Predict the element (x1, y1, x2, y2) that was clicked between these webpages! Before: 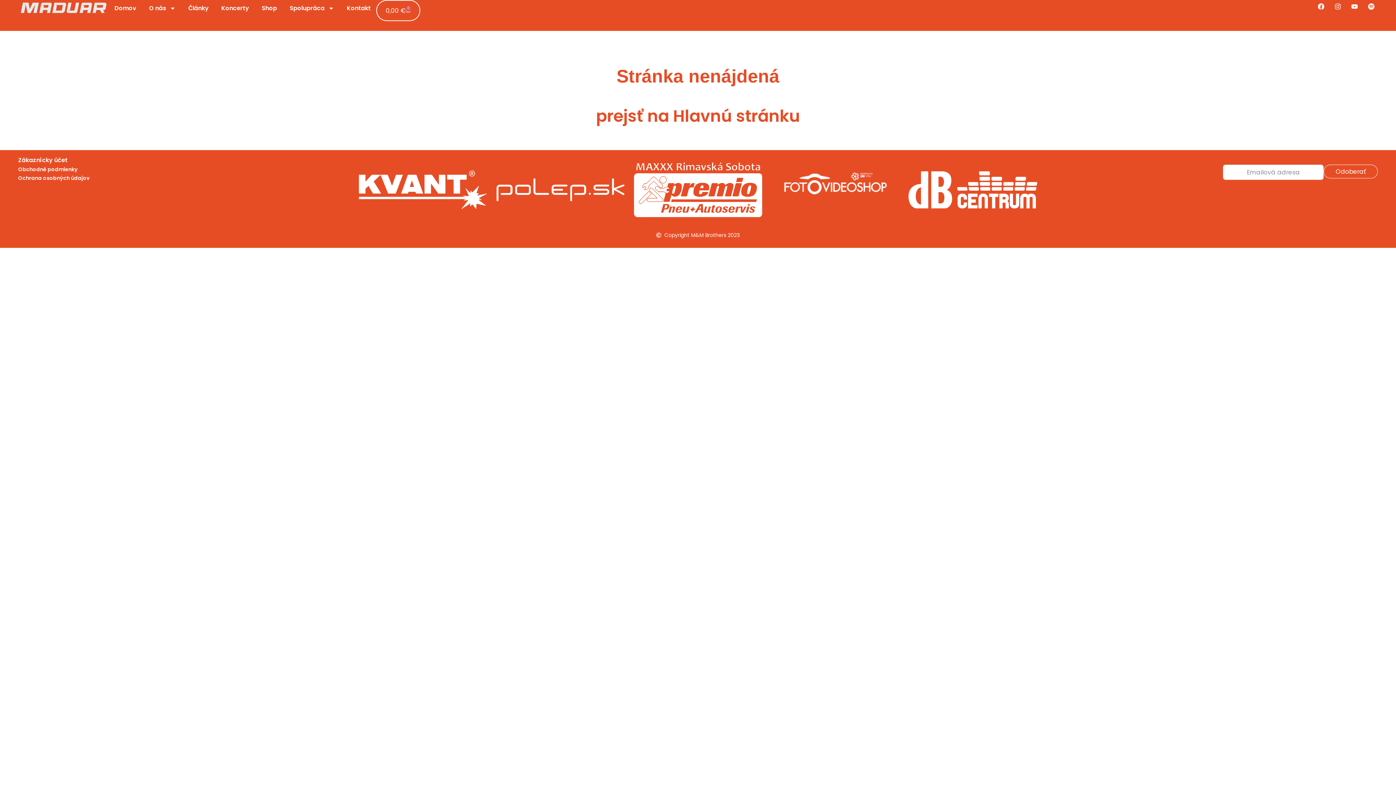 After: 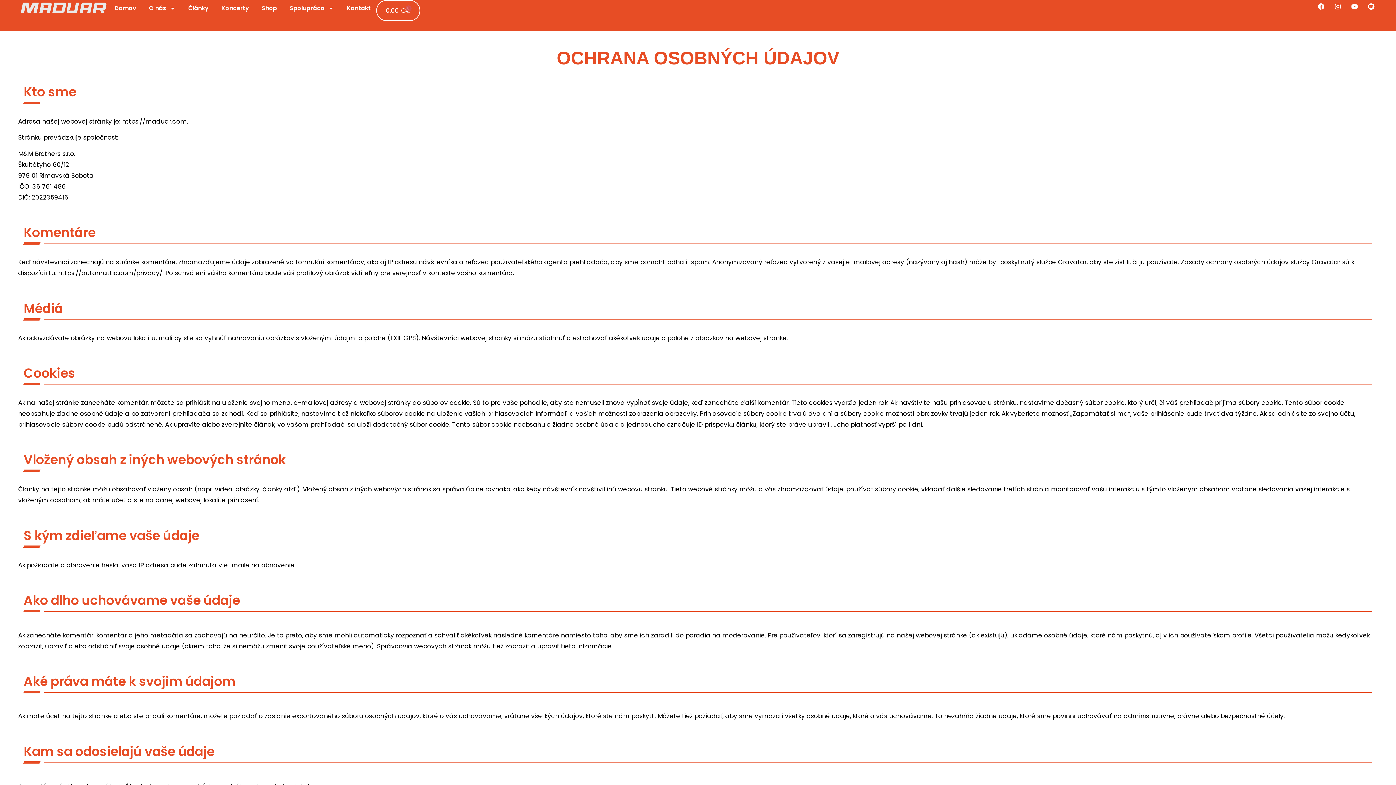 Action: label: Ochrana osobných údajov bbox: (18, 174, 89, 181)